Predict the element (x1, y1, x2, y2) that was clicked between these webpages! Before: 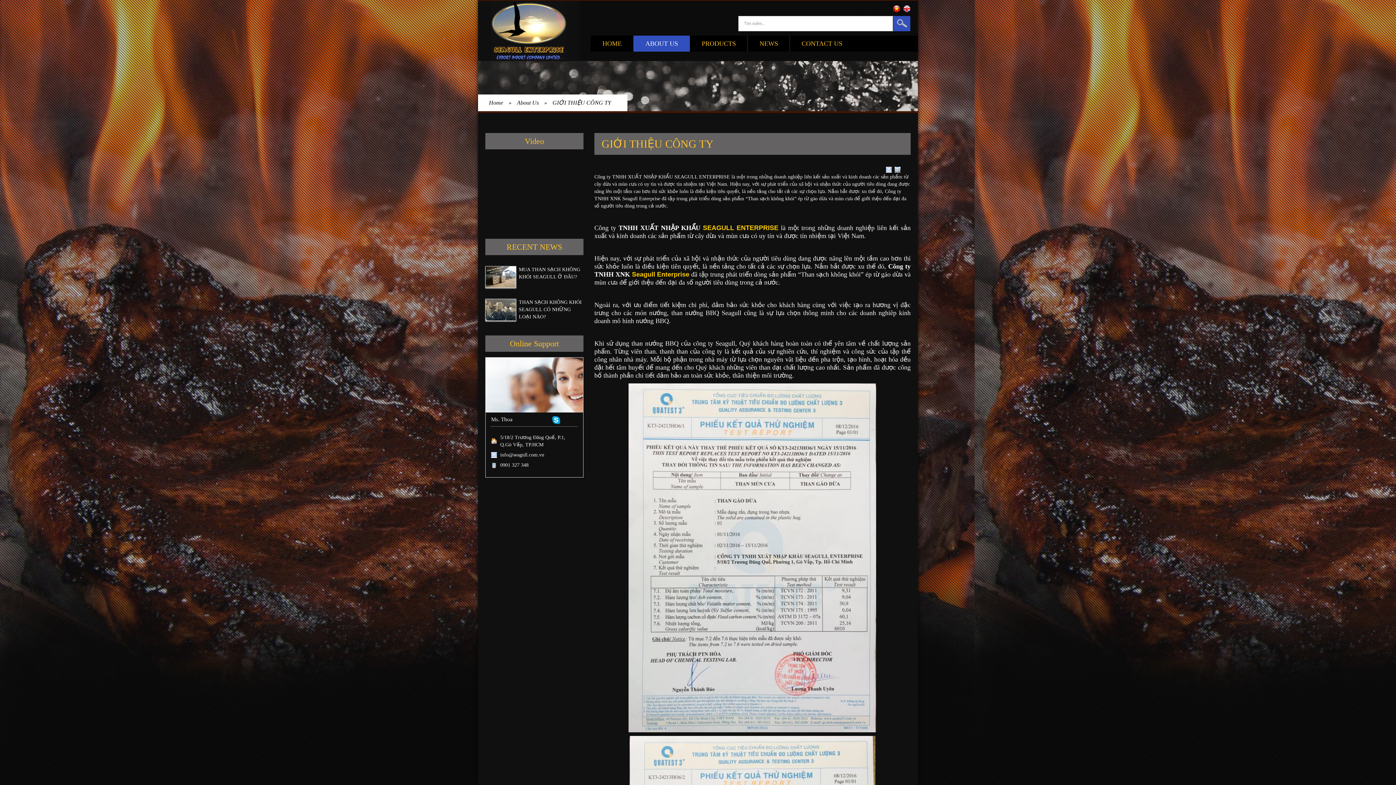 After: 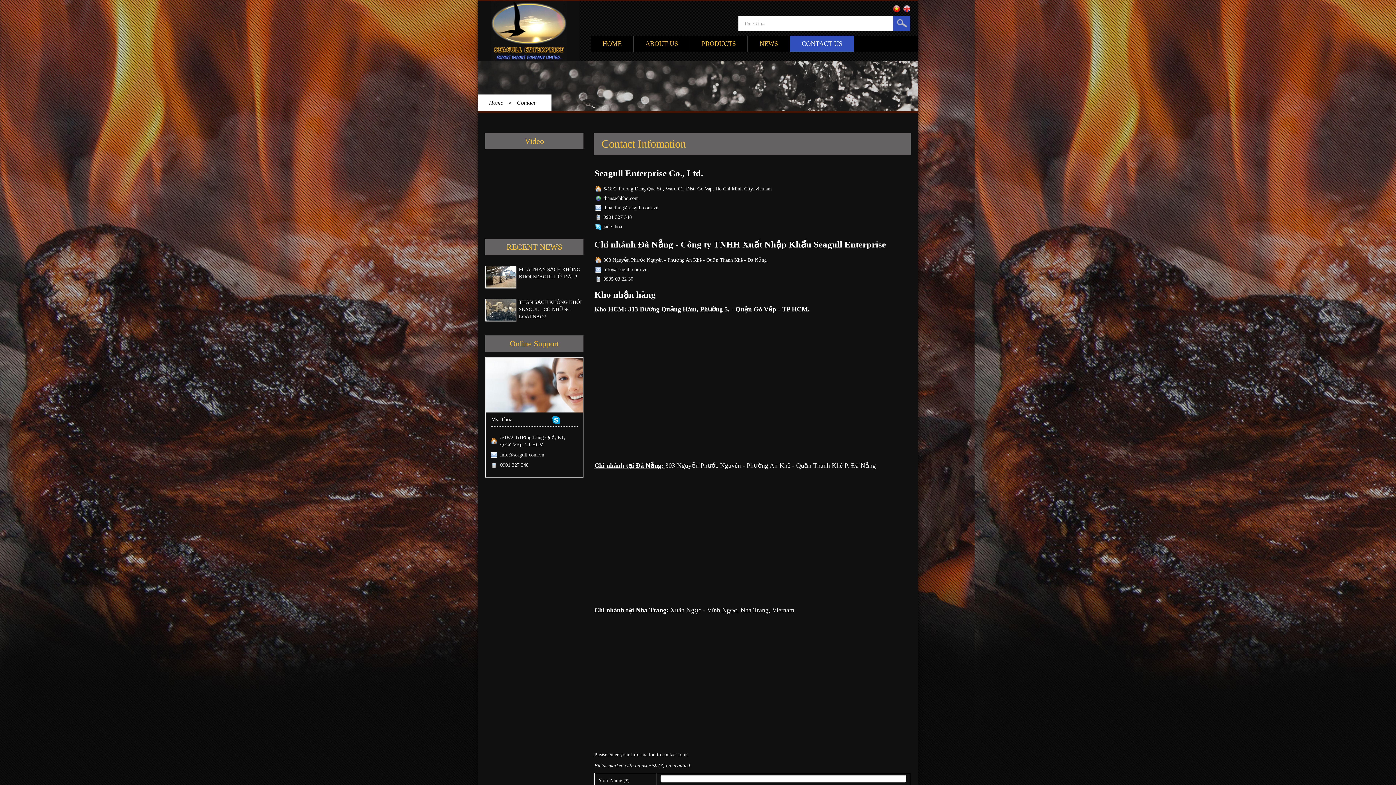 Action: bbox: (790, 35, 854, 51) label: CONTACT US